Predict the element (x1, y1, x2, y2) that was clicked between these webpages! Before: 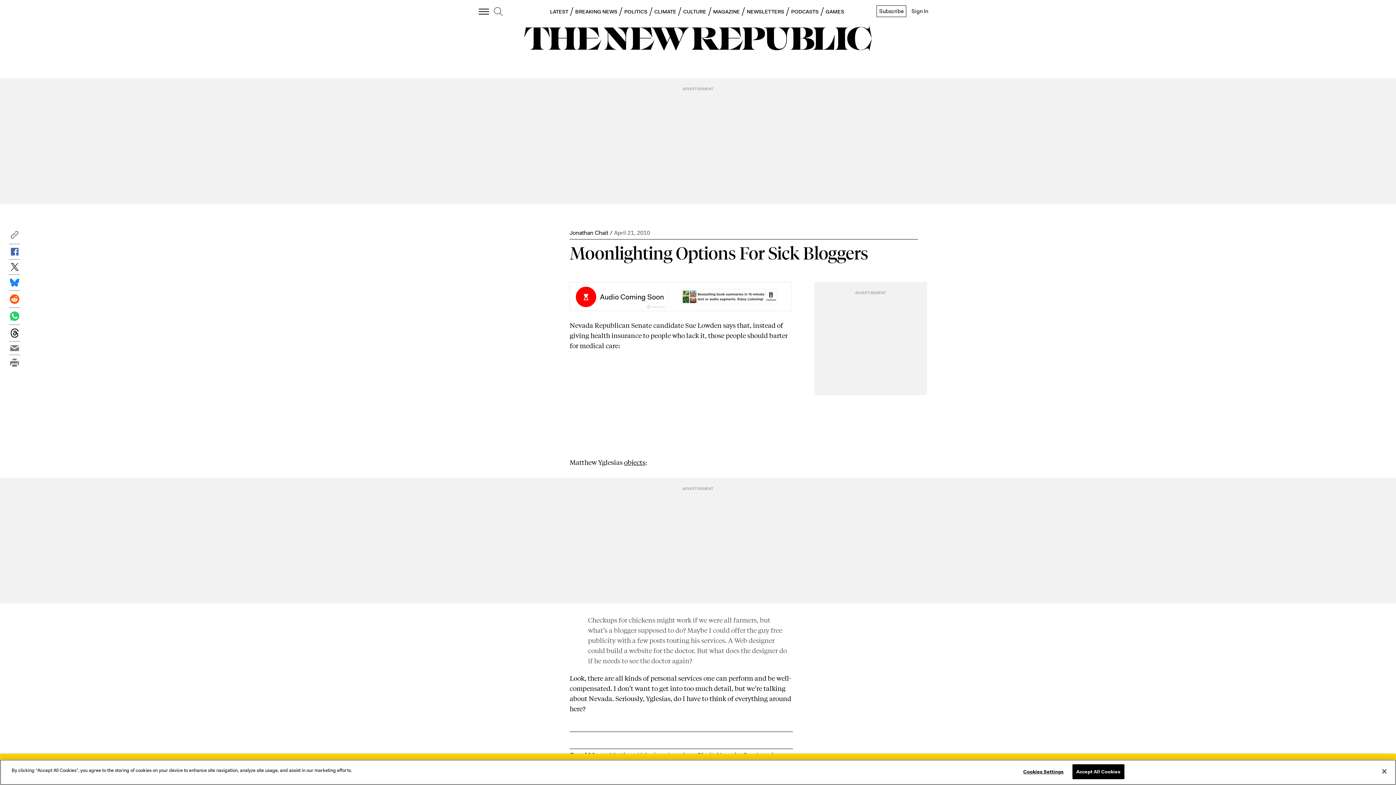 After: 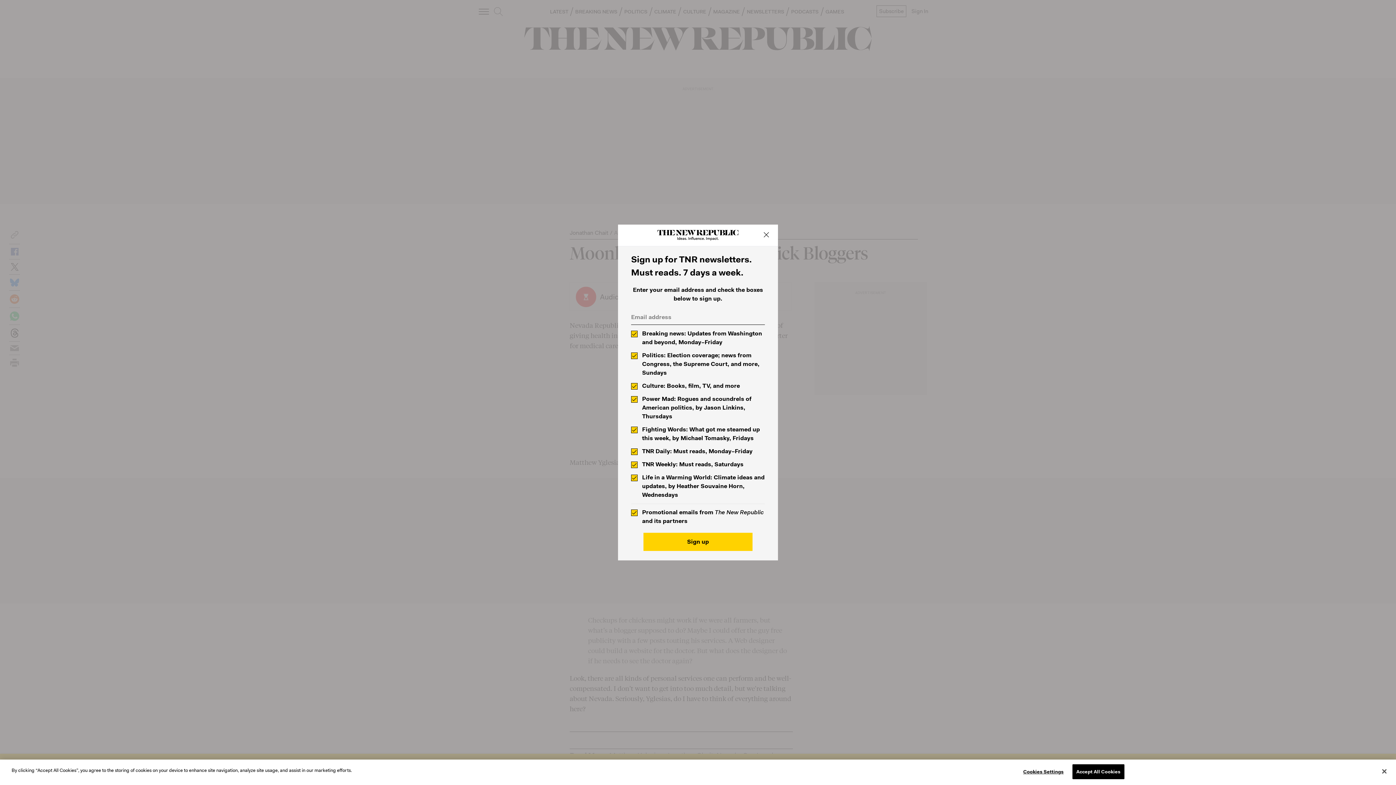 Action: label: NEWSLETTERS bbox: (747, 8, 784, 14)